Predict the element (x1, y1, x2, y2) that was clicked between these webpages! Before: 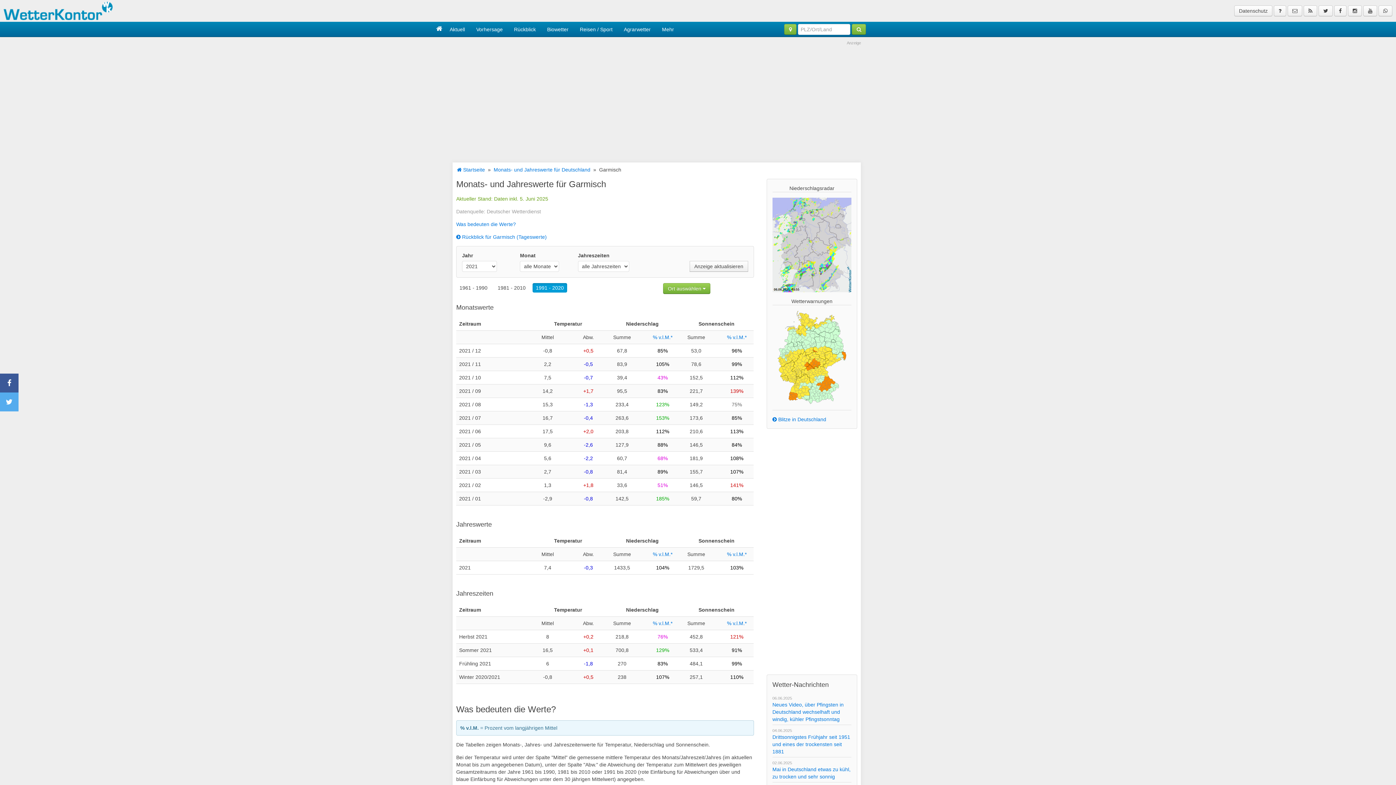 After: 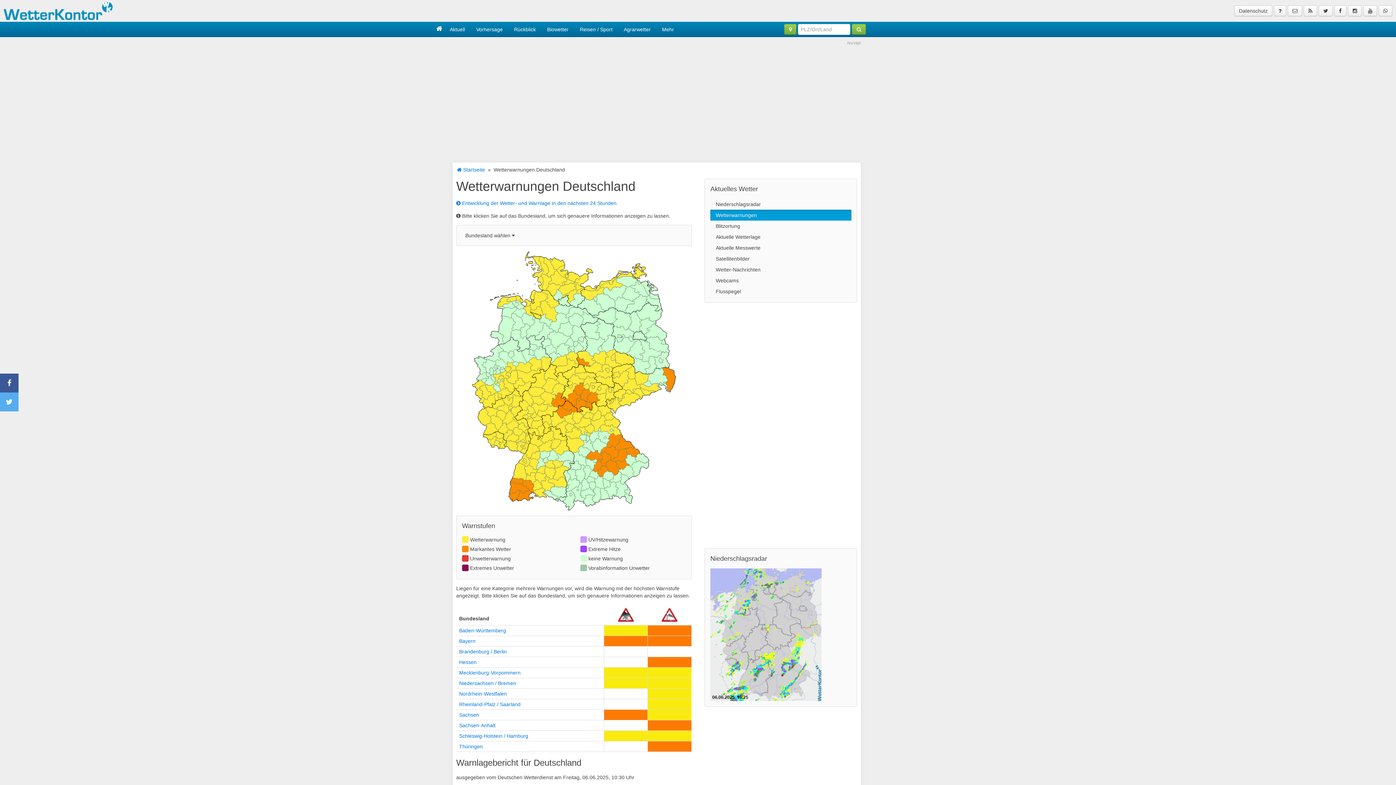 Action: bbox: (777, 354, 846, 360)